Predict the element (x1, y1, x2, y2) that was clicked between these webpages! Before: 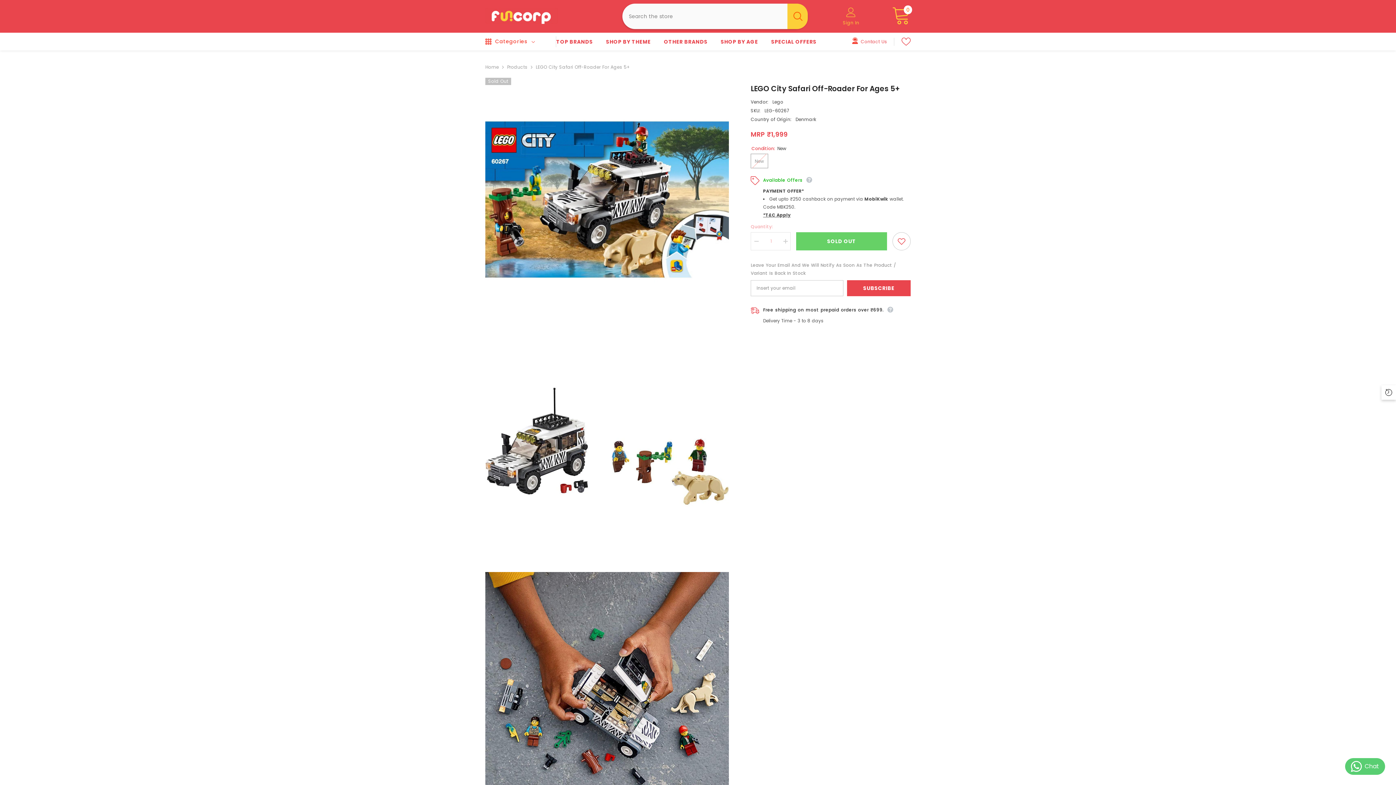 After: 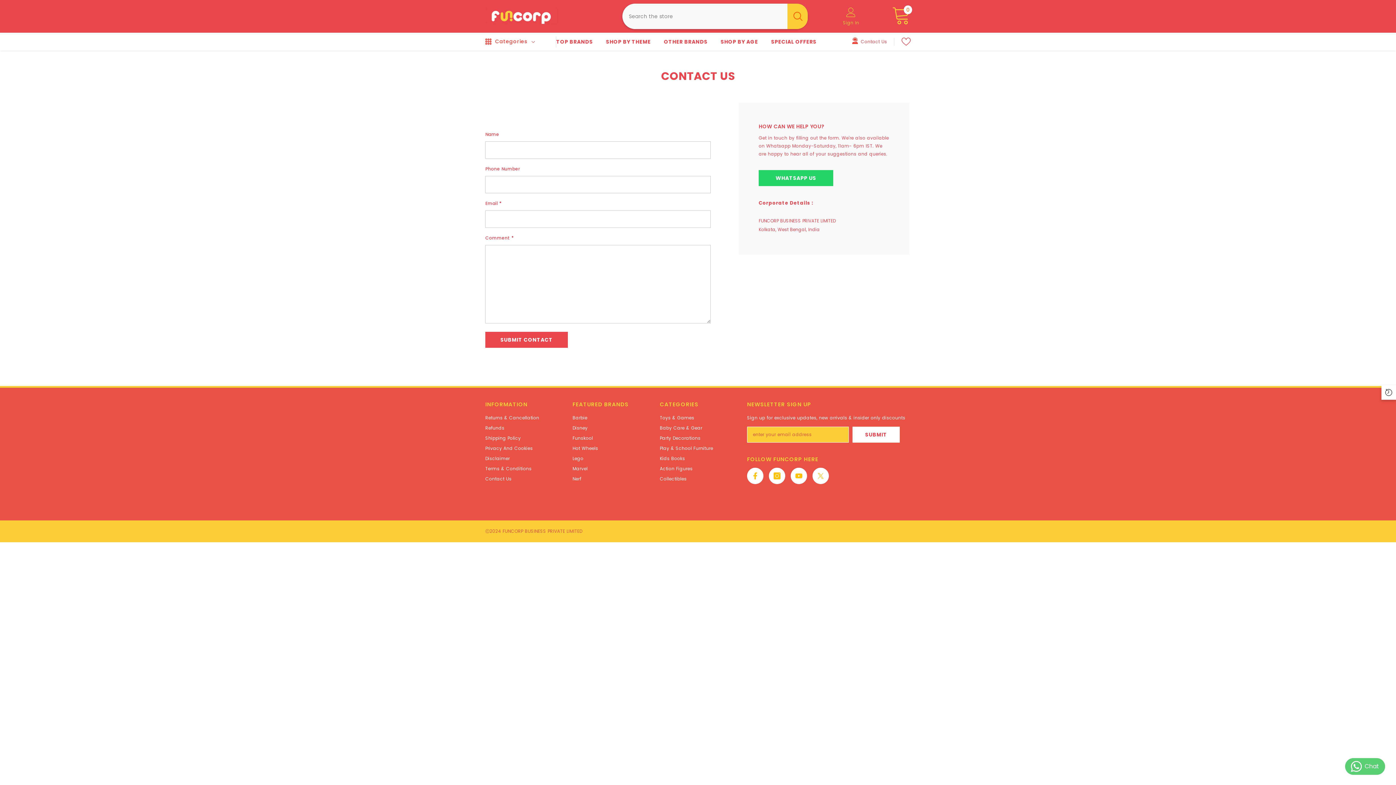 Action: bbox: (851, 38, 887, 44) label: Contact Us